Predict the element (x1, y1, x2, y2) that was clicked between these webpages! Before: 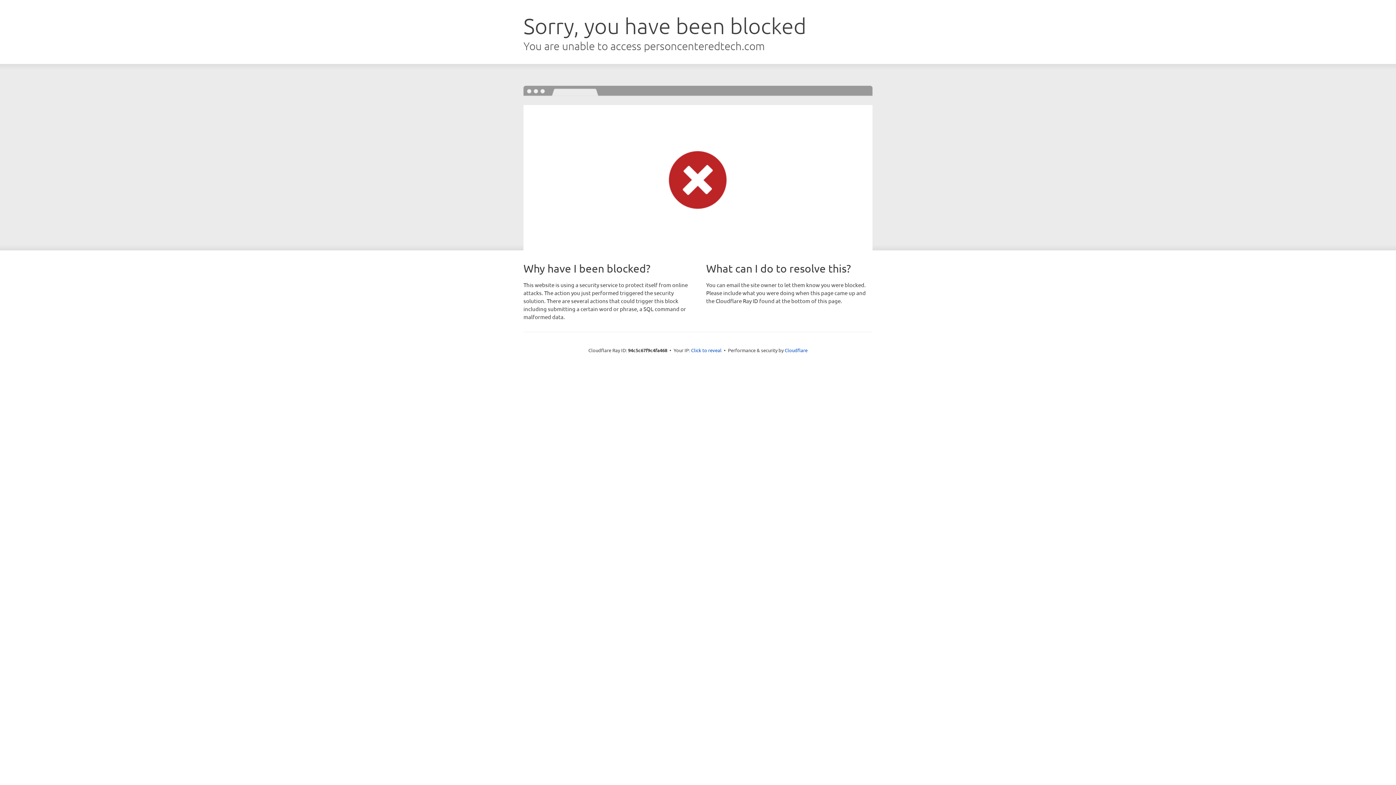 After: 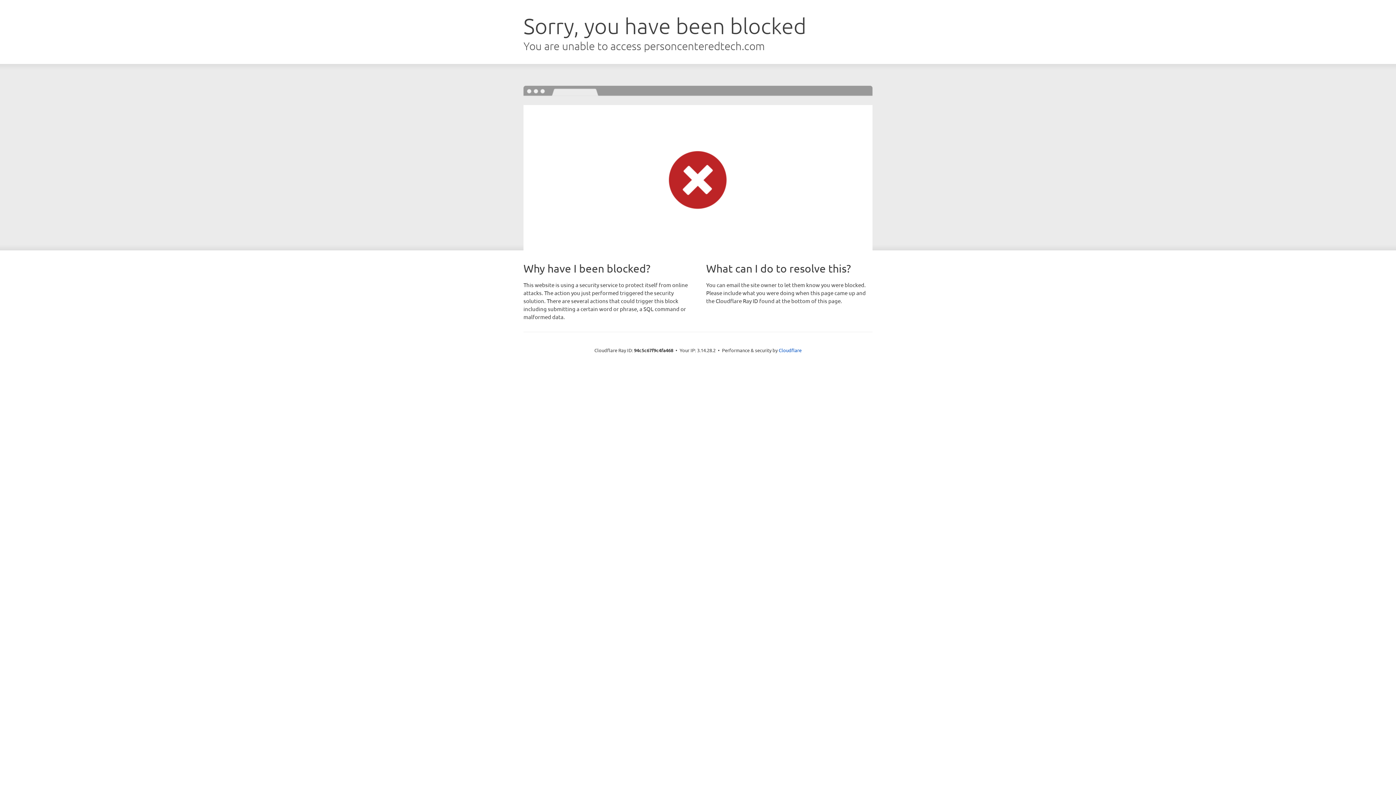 Action: label: Click to reveal bbox: (691, 346, 721, 353)